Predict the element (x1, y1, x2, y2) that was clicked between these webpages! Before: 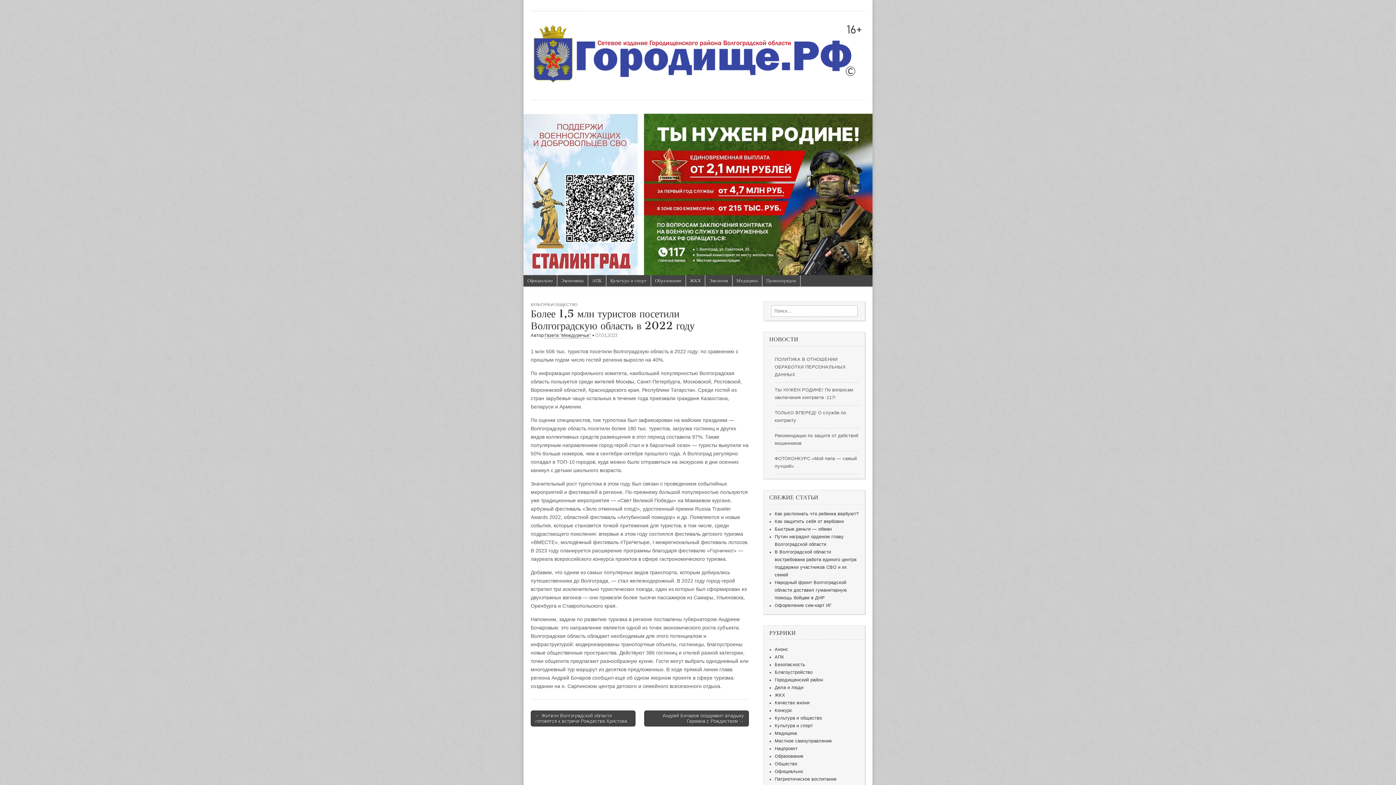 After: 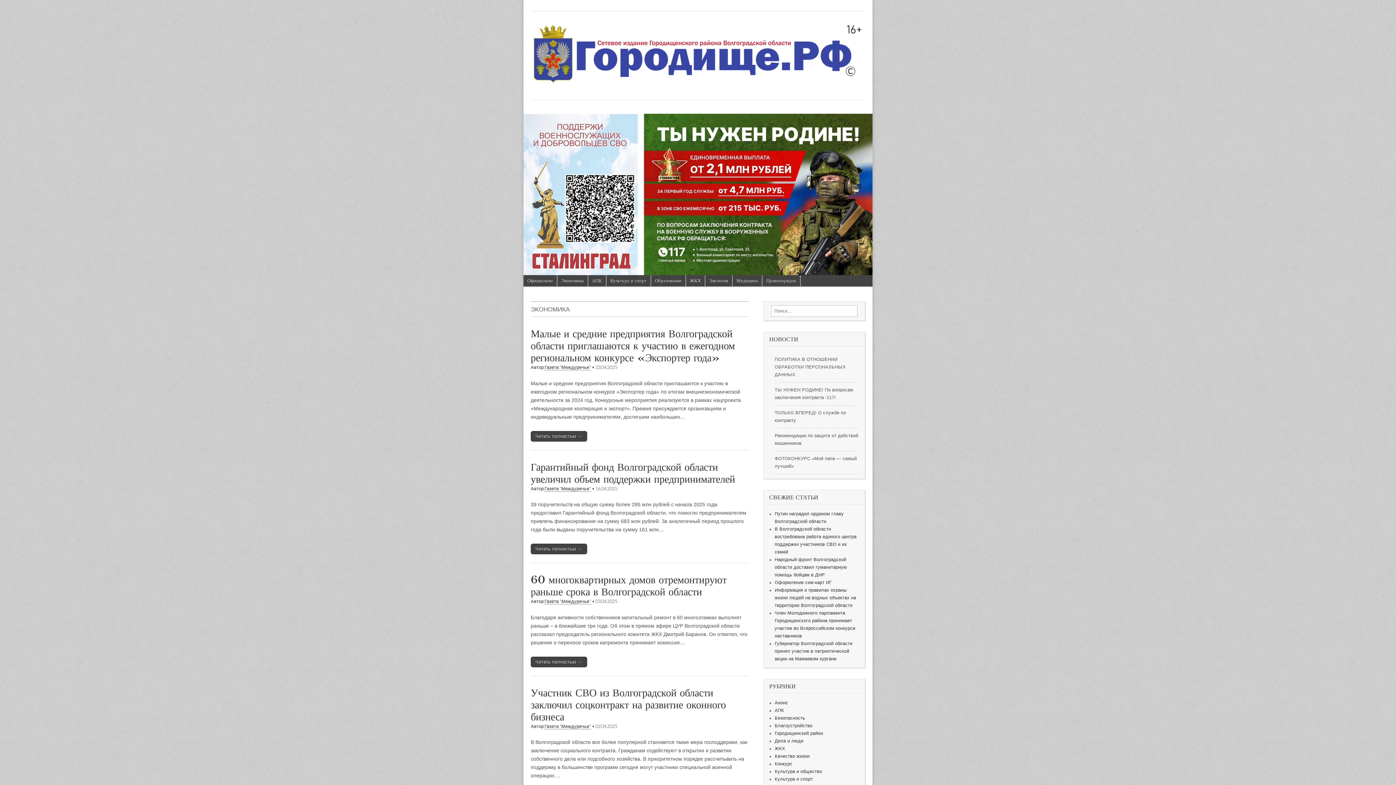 Action: label: Экономика bbox: (557, 275, 588, 286)